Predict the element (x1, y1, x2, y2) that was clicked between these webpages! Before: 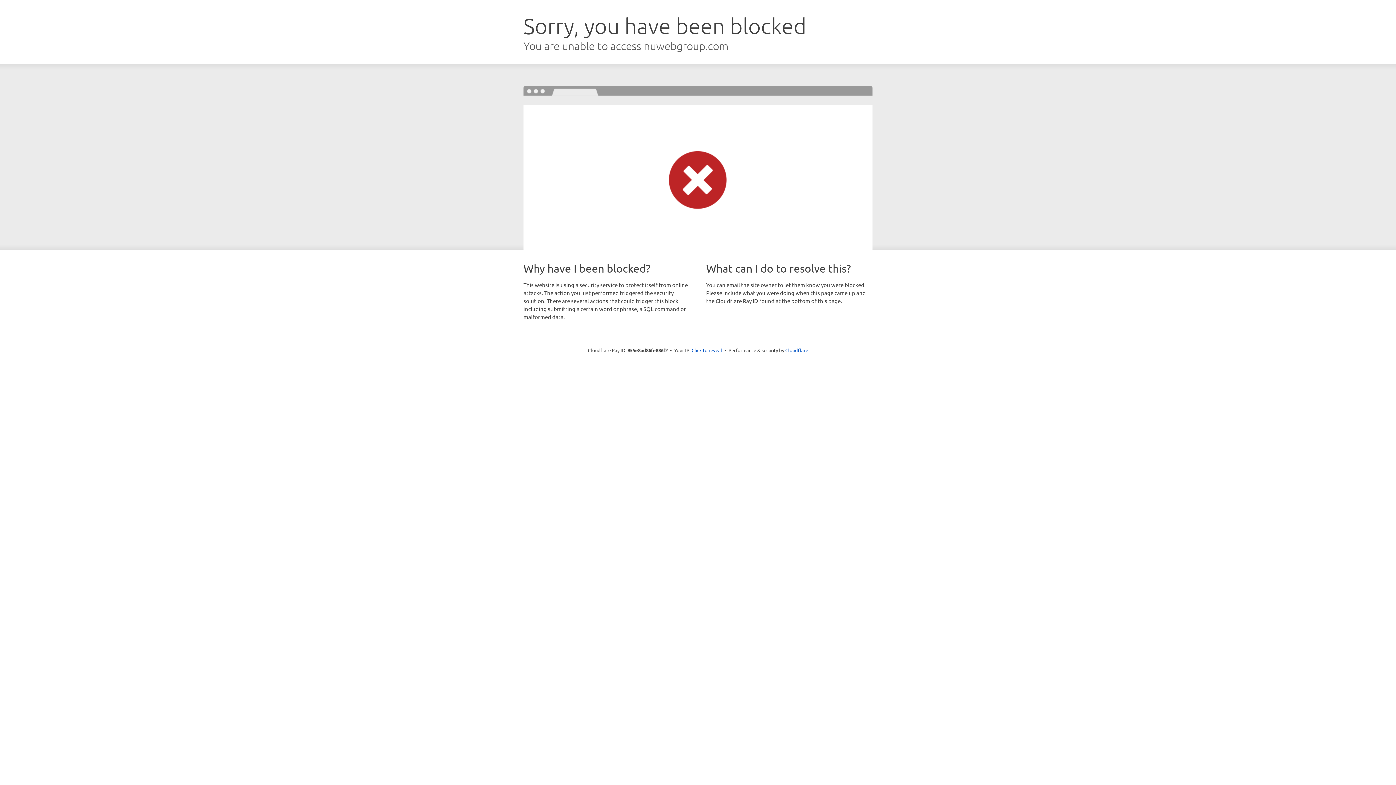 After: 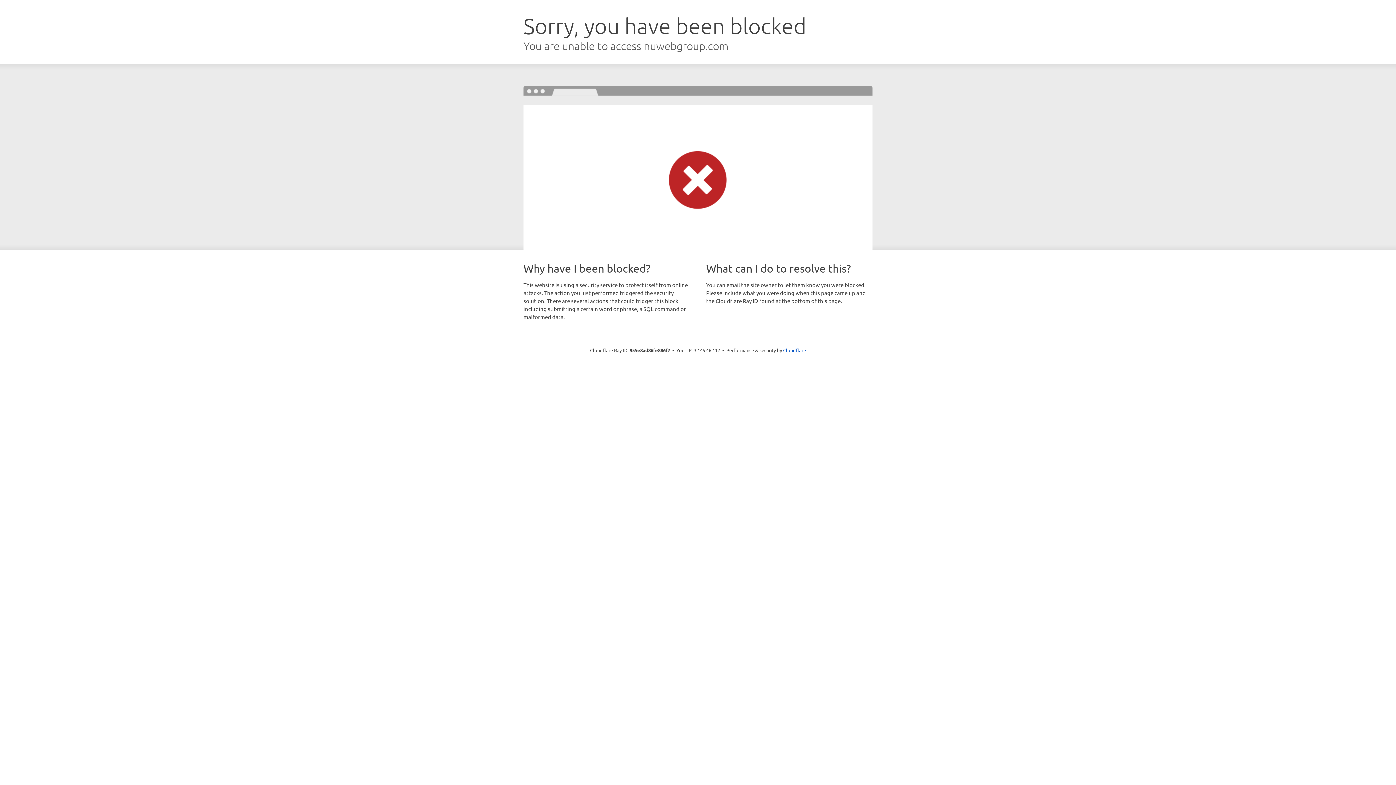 Action: label: Click to reveal bbox: (691, 346, 722, 353)